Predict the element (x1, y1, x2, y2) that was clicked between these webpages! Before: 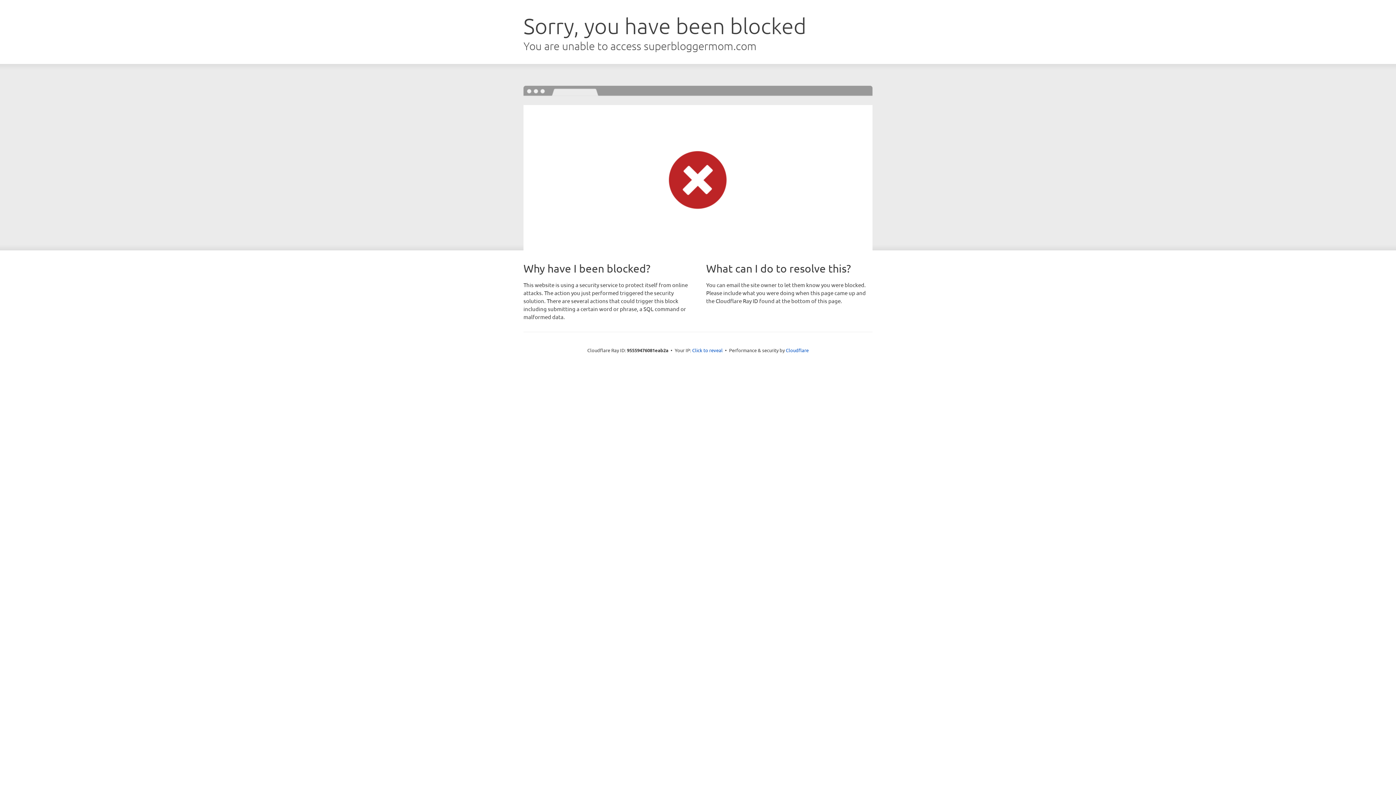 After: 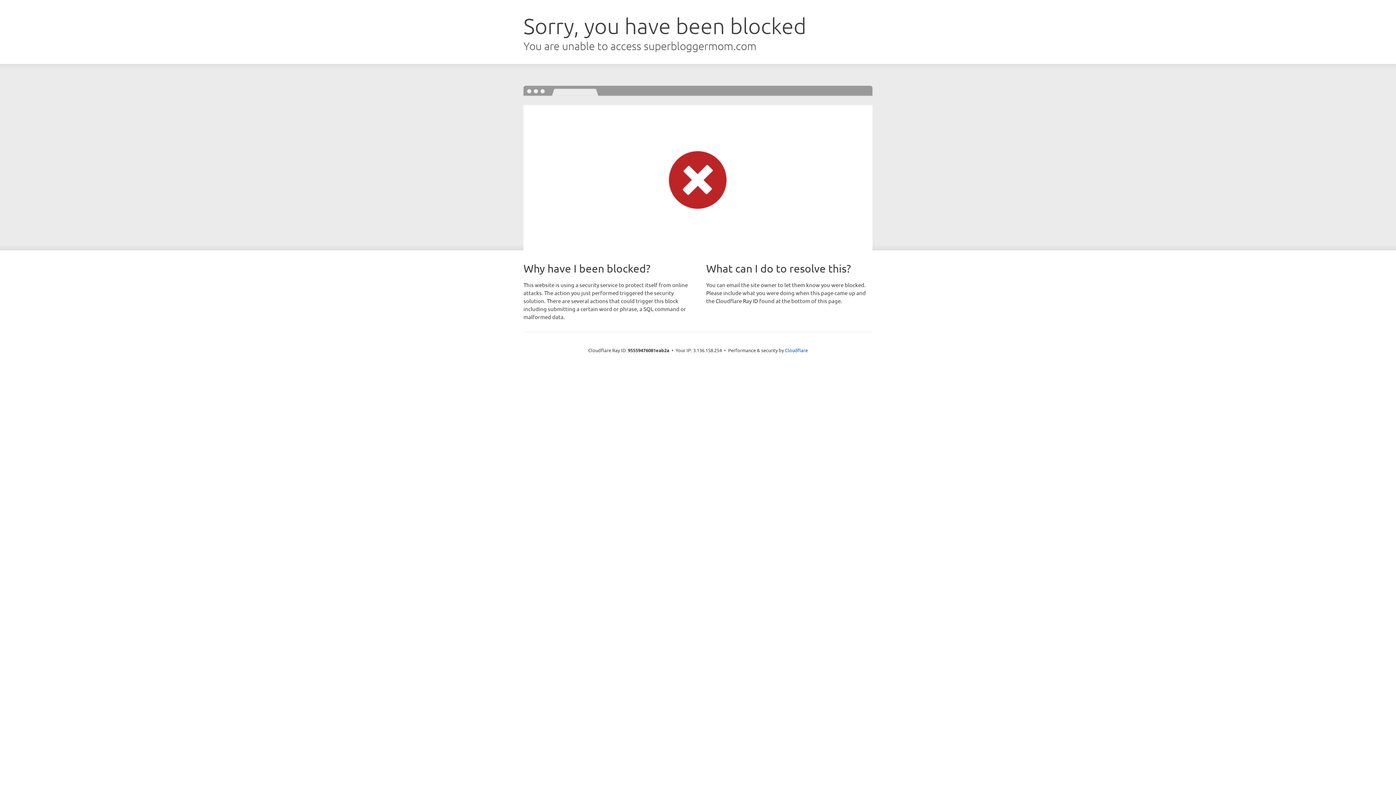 Action: bbox: (692, 346, 722, 353) label: Click to reveal